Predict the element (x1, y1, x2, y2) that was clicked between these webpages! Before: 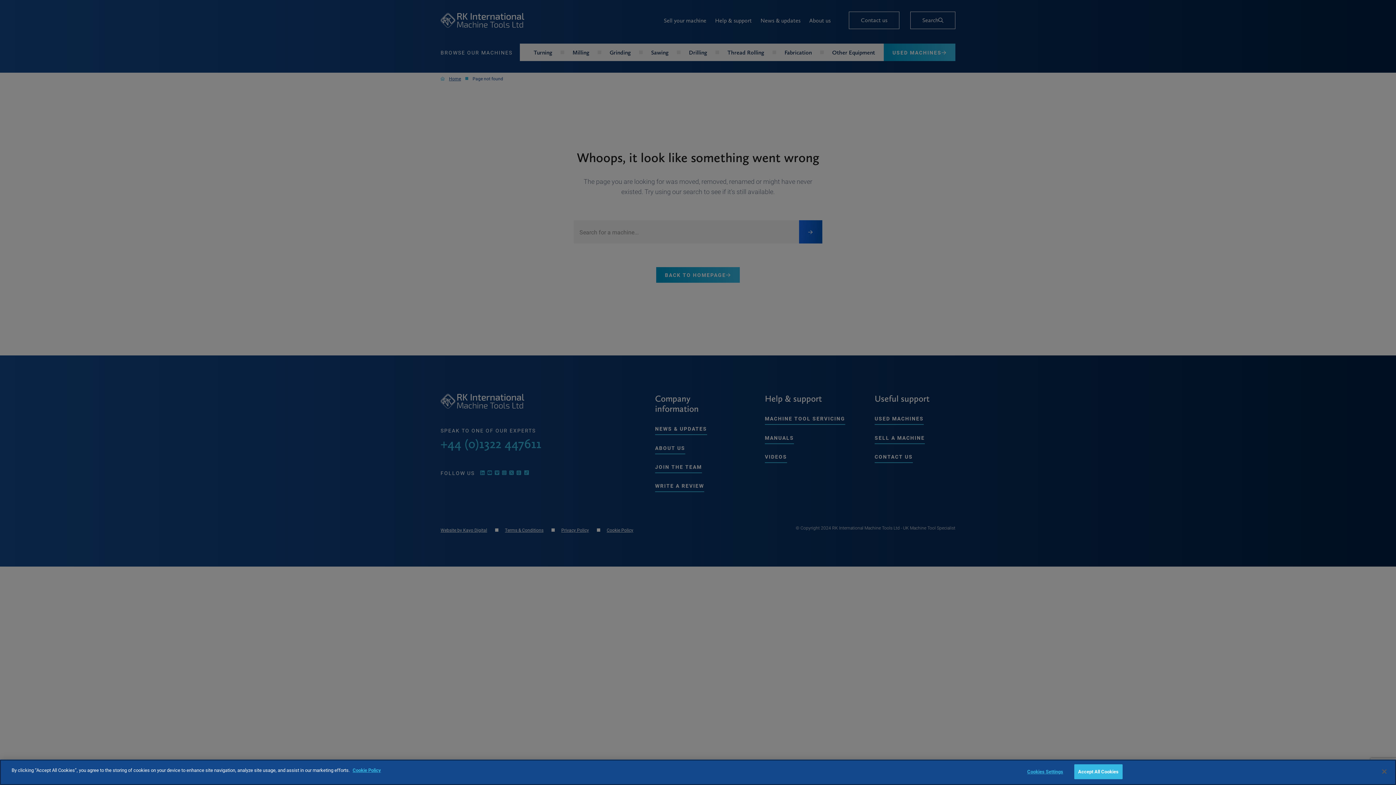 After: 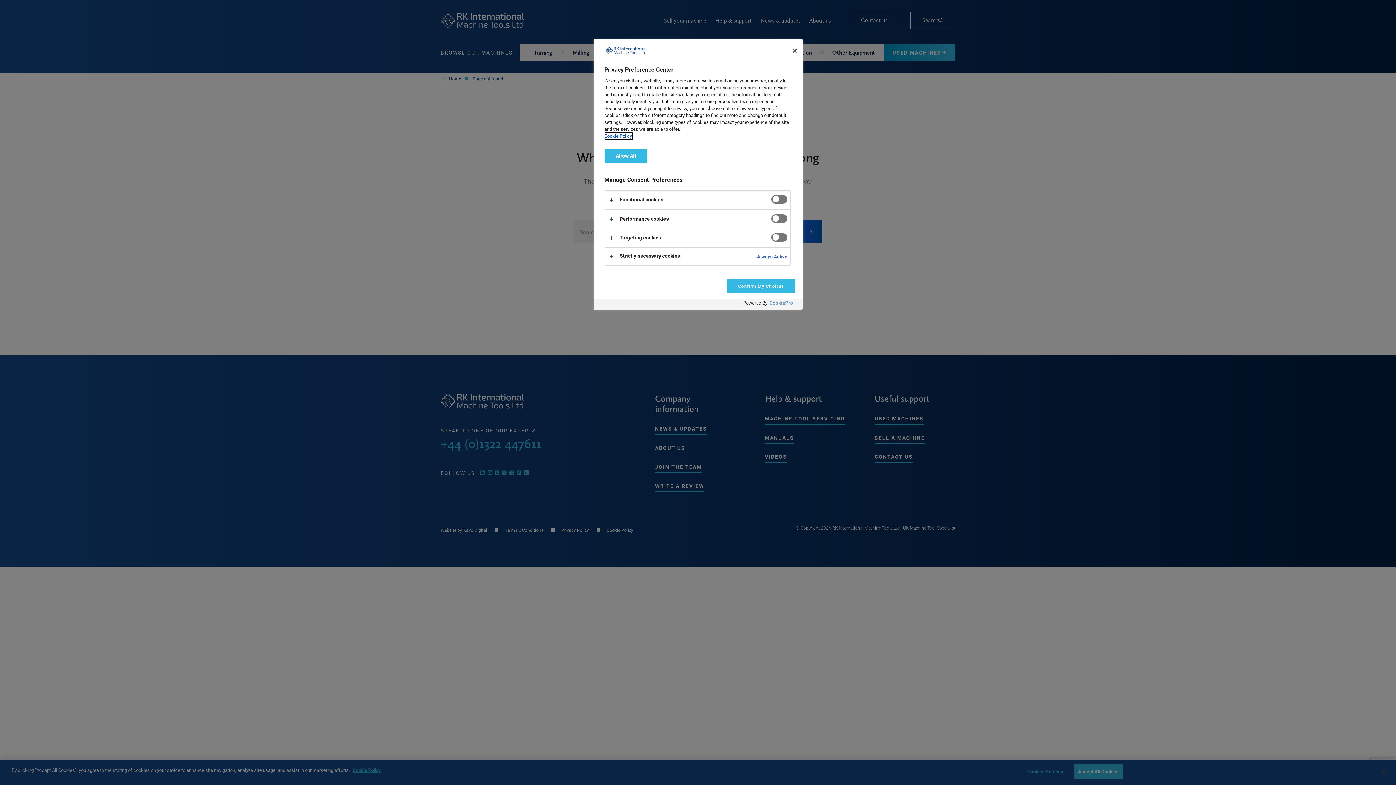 Action: label: Cookies Settings bbox: (1022, 765, 1068, 779)